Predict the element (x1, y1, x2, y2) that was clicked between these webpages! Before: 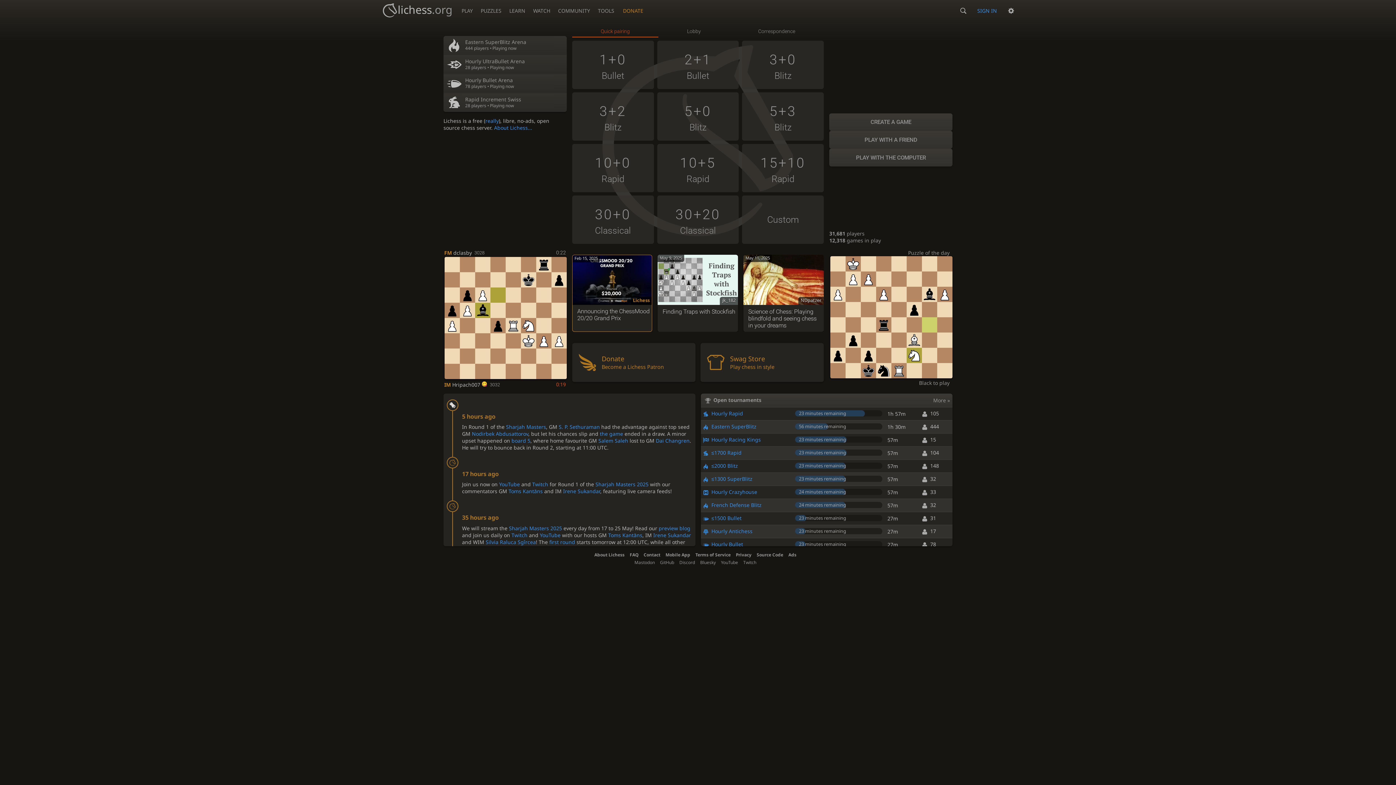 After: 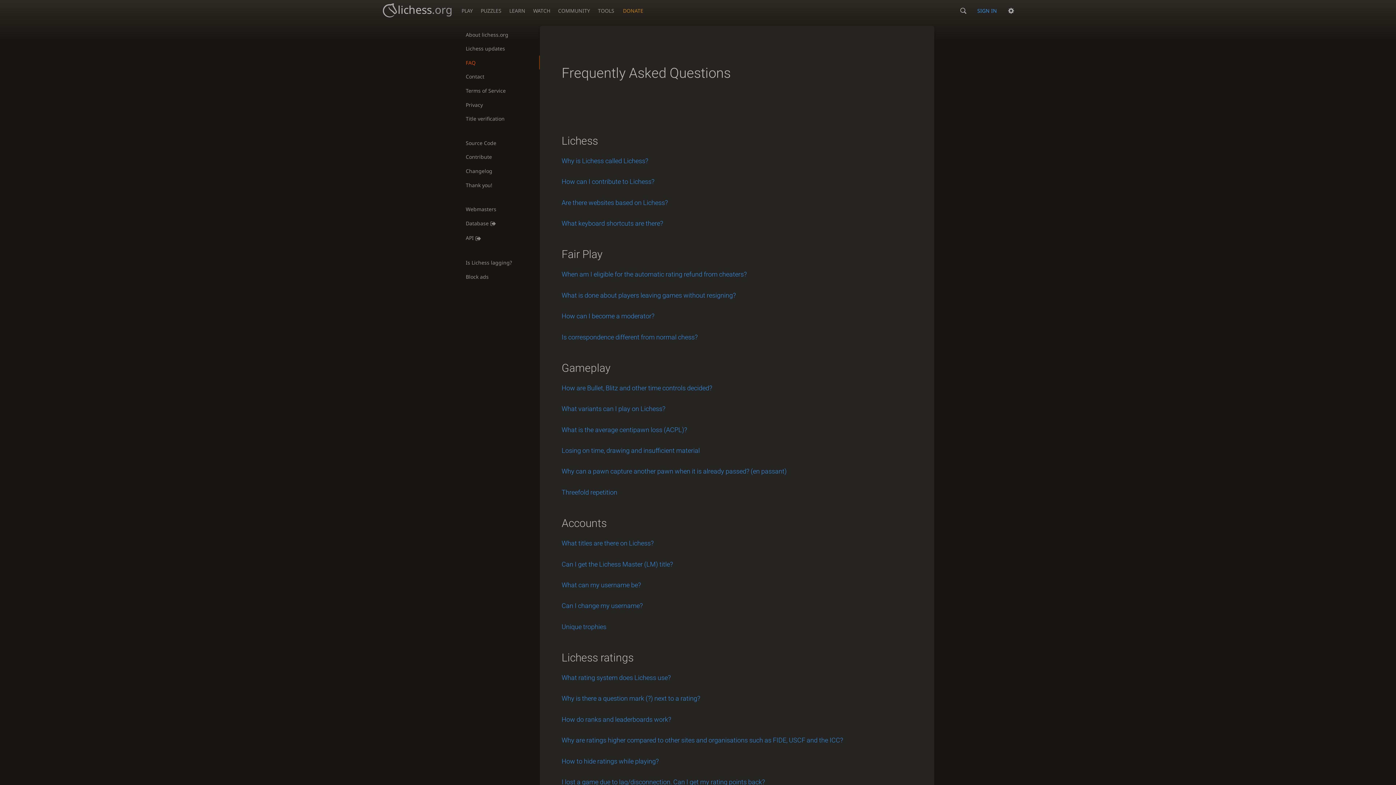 Action: label: FAQ bbox: (629, 551, 638, 557)